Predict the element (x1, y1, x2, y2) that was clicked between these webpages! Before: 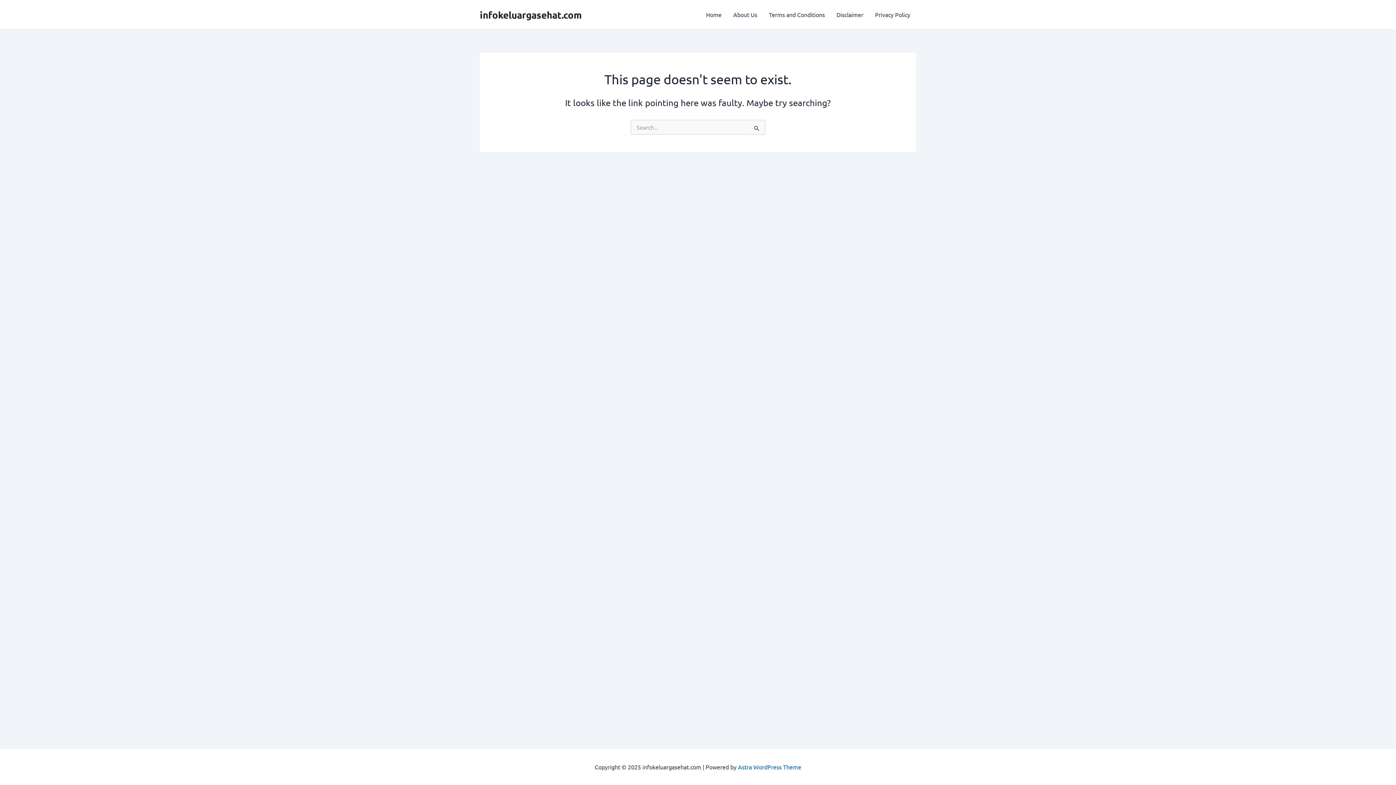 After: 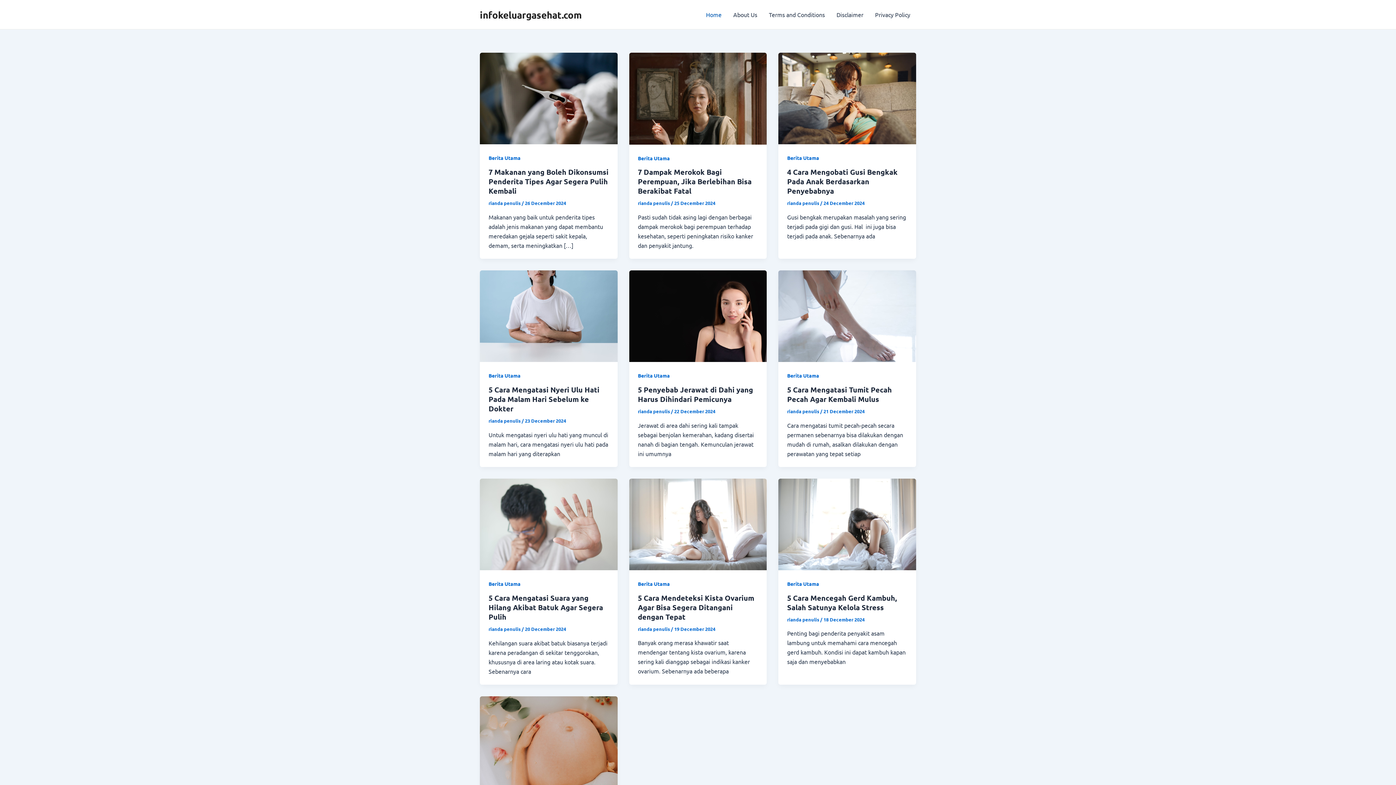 Action: bbox: (480, 8, 581, 20) label: infokeluargasehat.com